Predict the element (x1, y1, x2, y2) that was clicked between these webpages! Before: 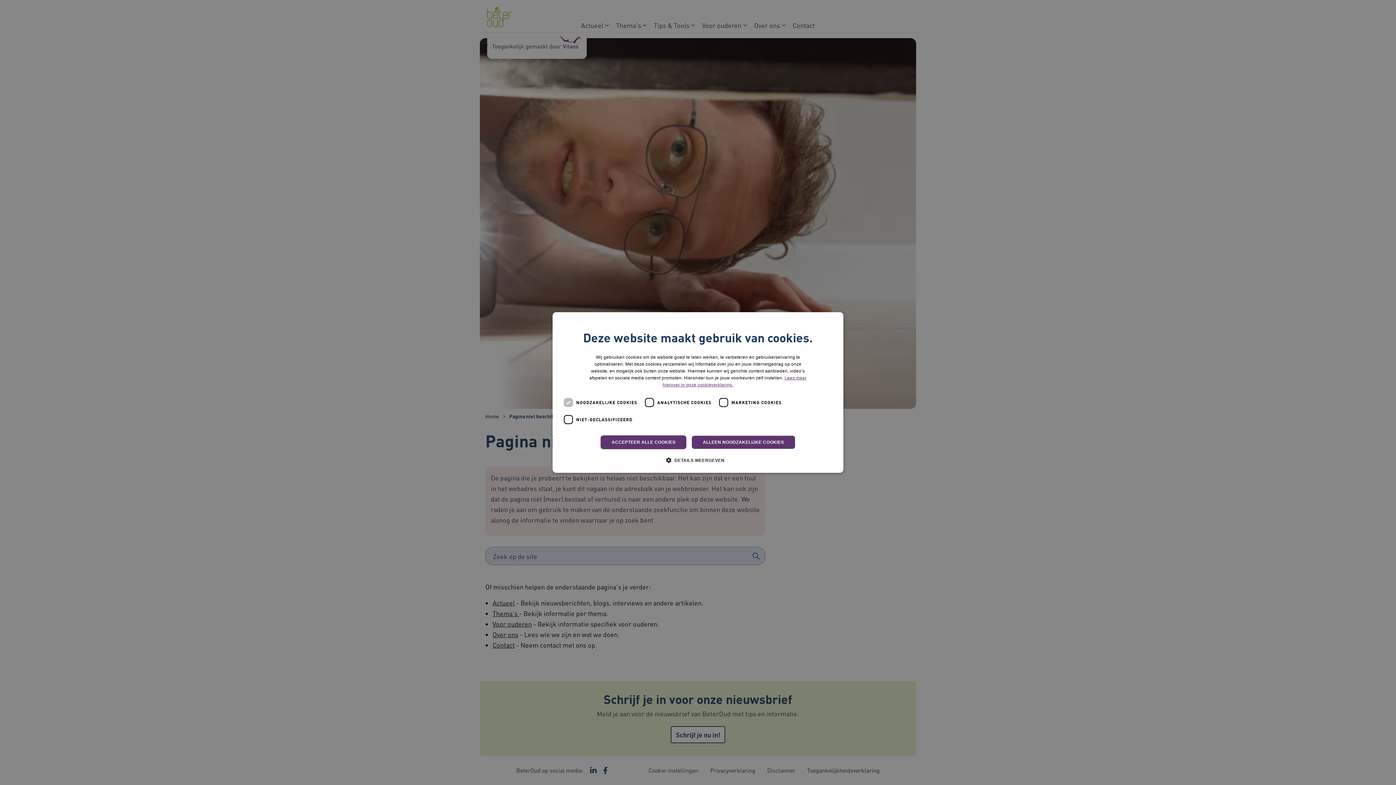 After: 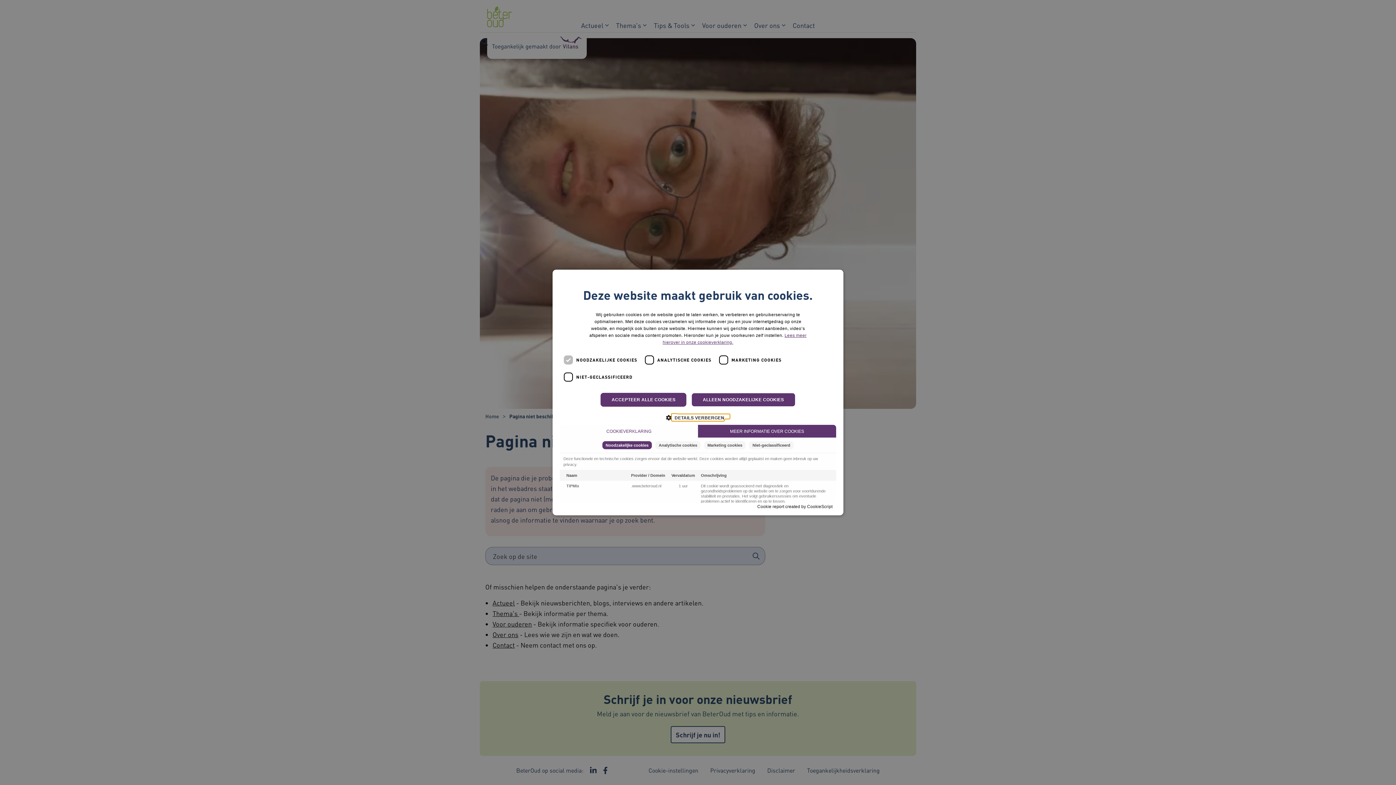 Action: label:  DETAILS WEERGEVEN bbox: (671, 456, 724, 464)